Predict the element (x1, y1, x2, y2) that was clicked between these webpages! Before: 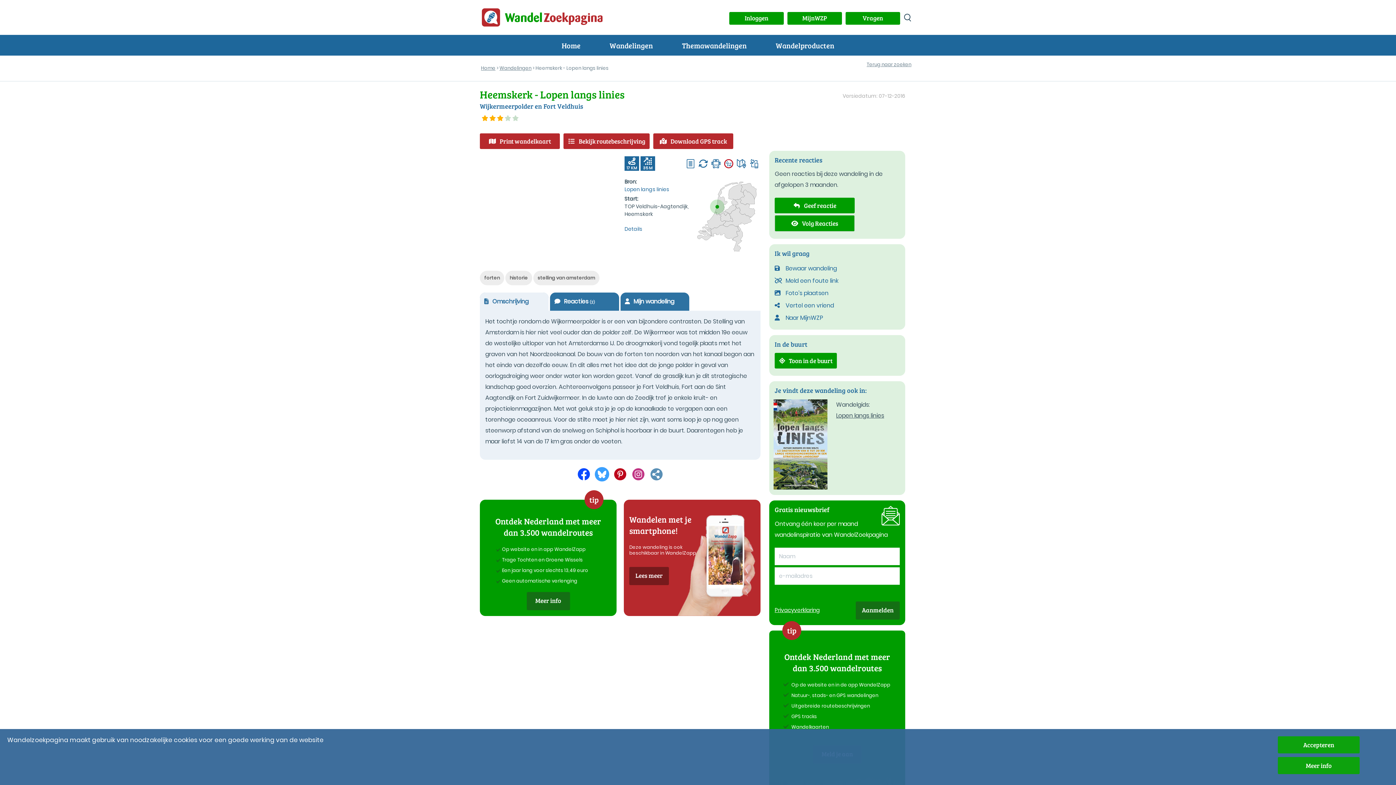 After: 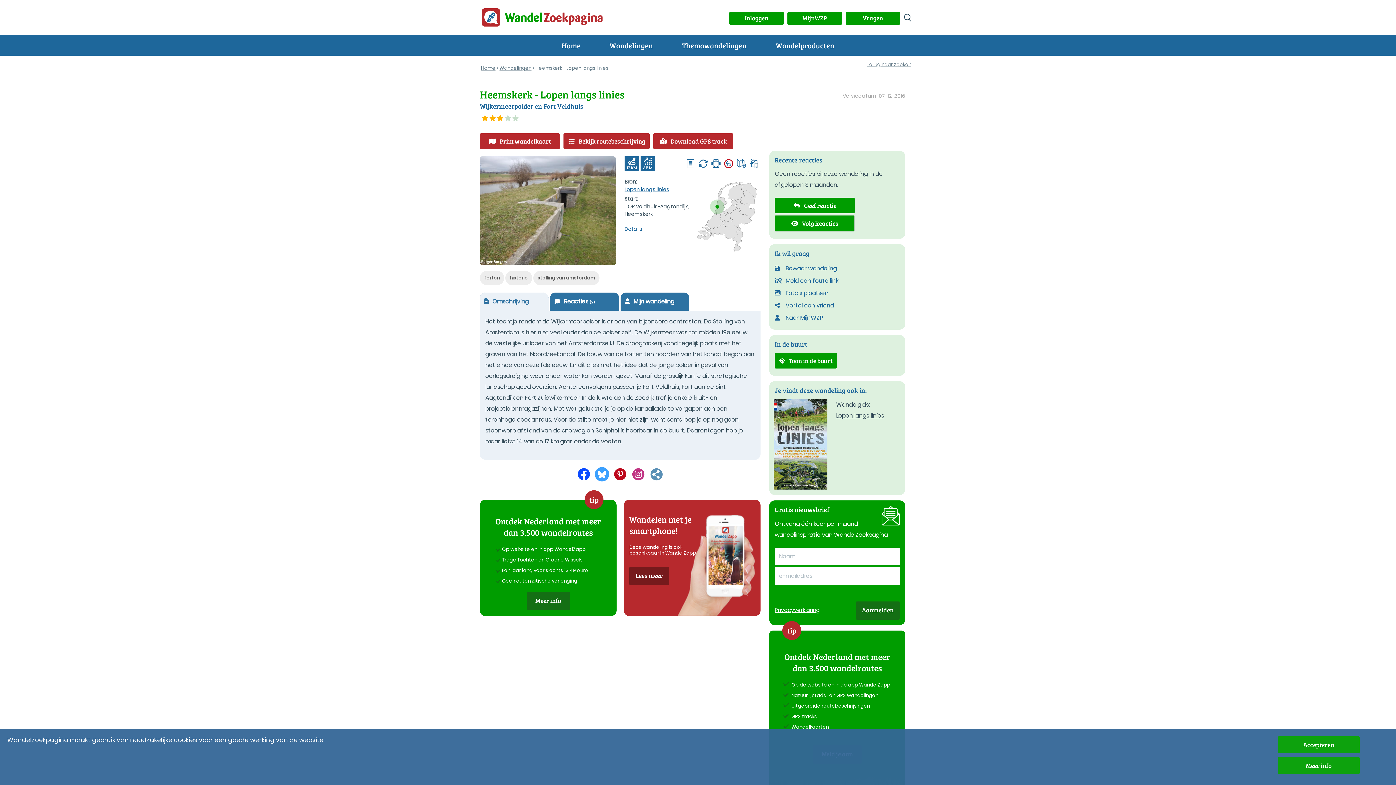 Action: label: Lopen langs linies bbox: (624, 185, 669, 193)